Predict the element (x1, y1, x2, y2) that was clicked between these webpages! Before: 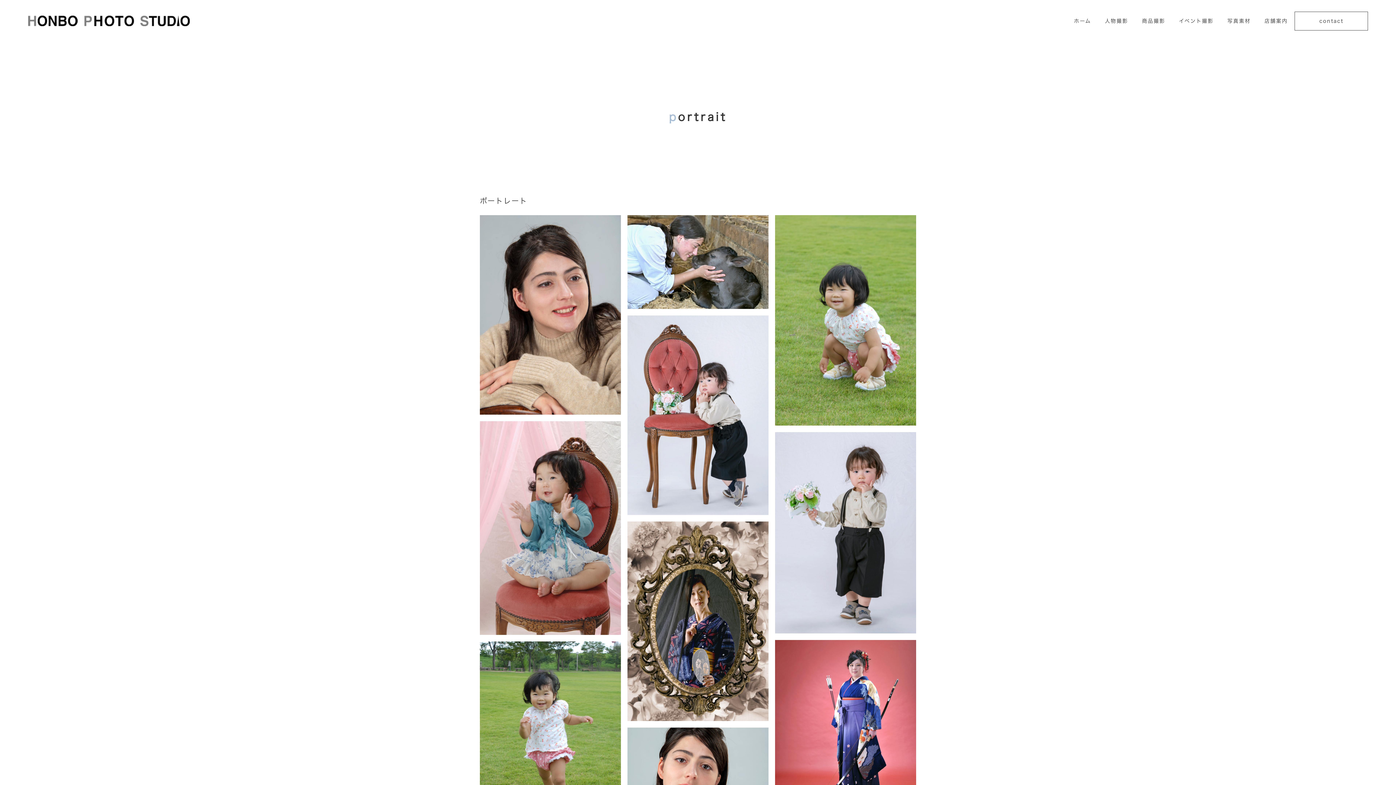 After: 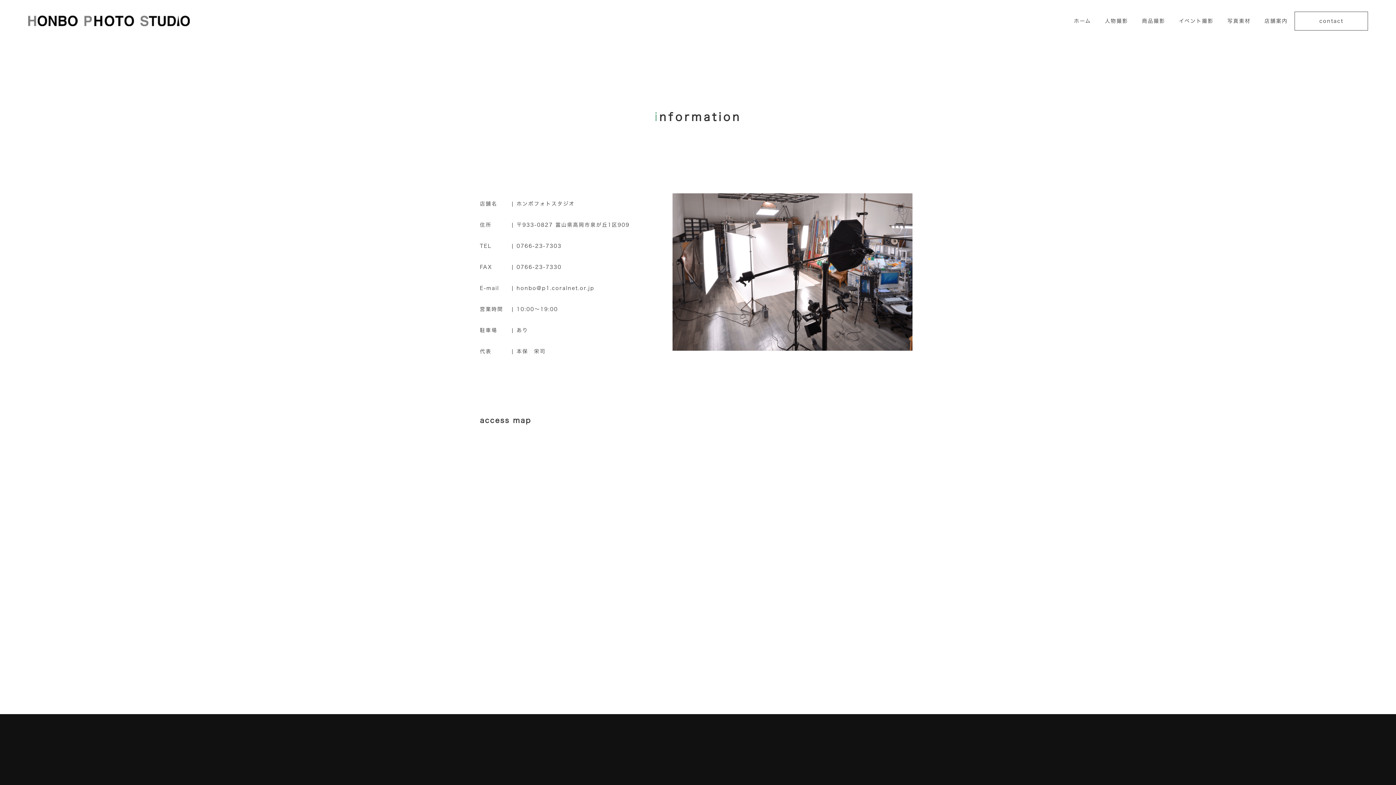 Action: label: 店舗案内 bbox: (1257, 9, 1294, 32)